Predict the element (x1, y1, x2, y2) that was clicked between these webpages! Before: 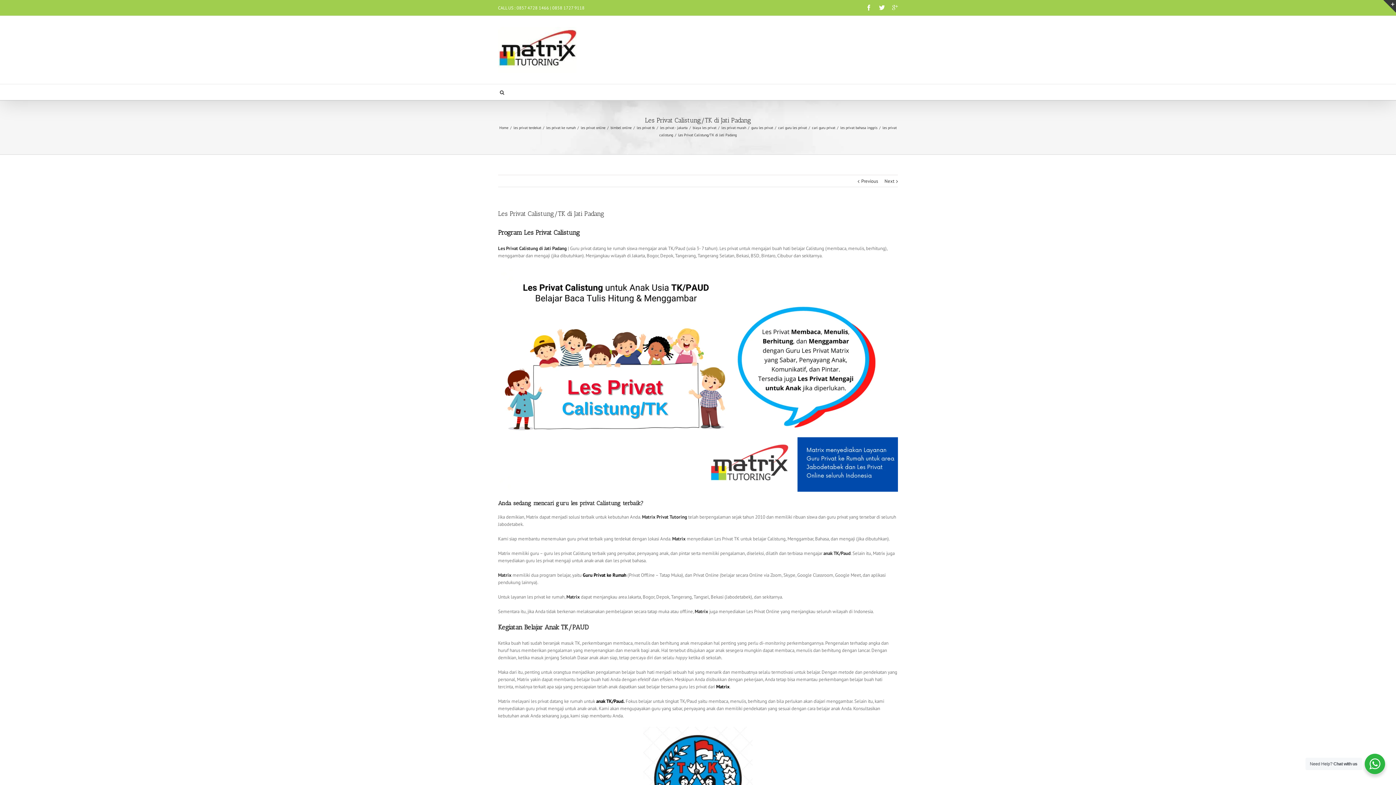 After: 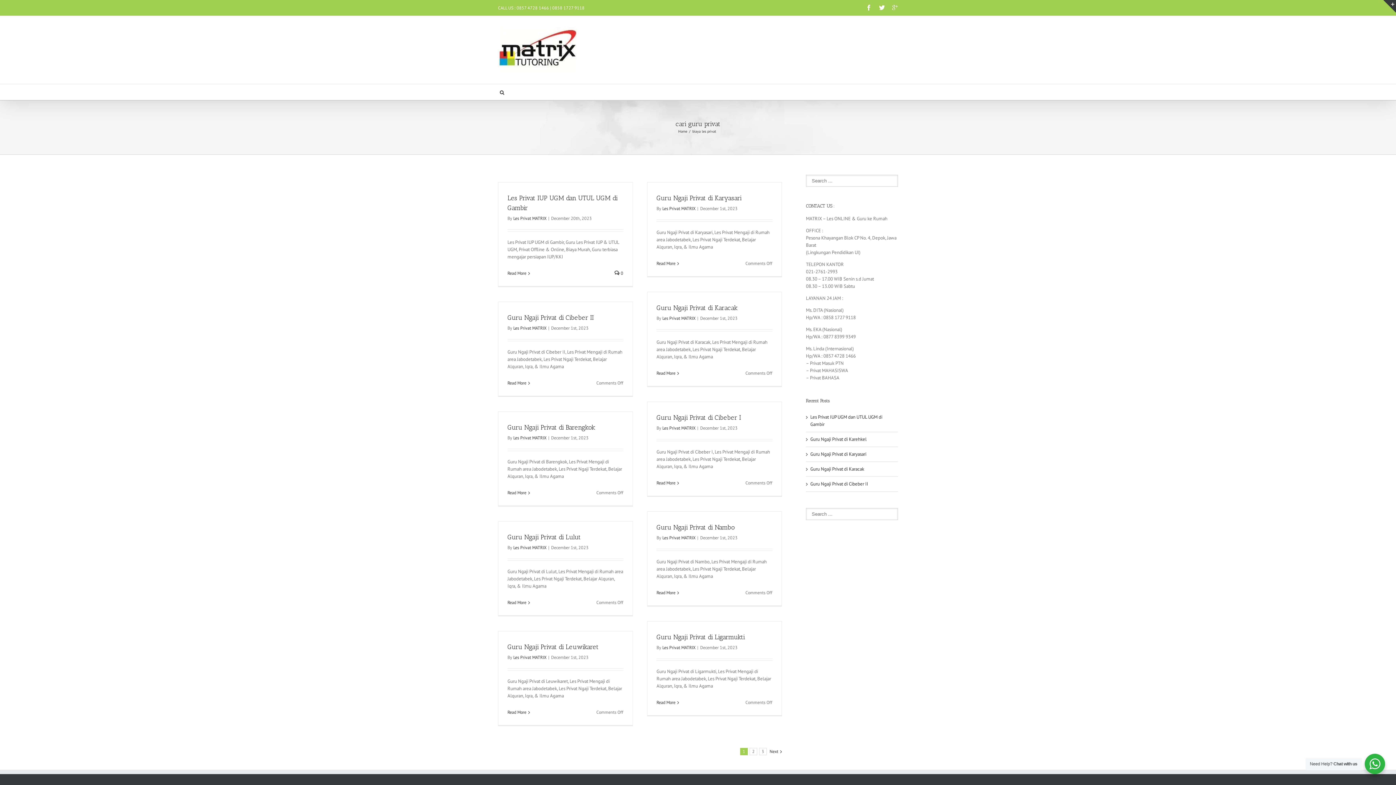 Action: bbox: (812, 125, 837, 130) label: cari guru privat